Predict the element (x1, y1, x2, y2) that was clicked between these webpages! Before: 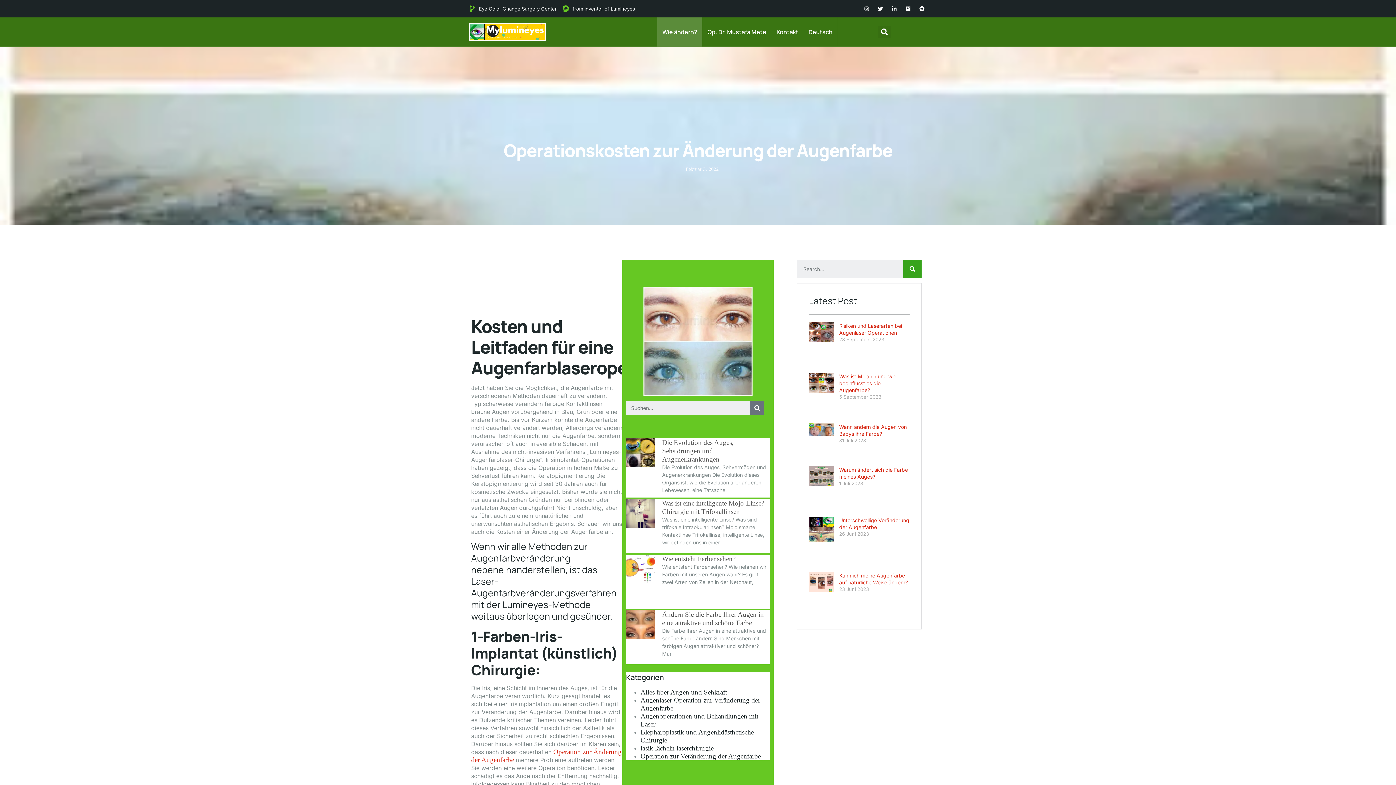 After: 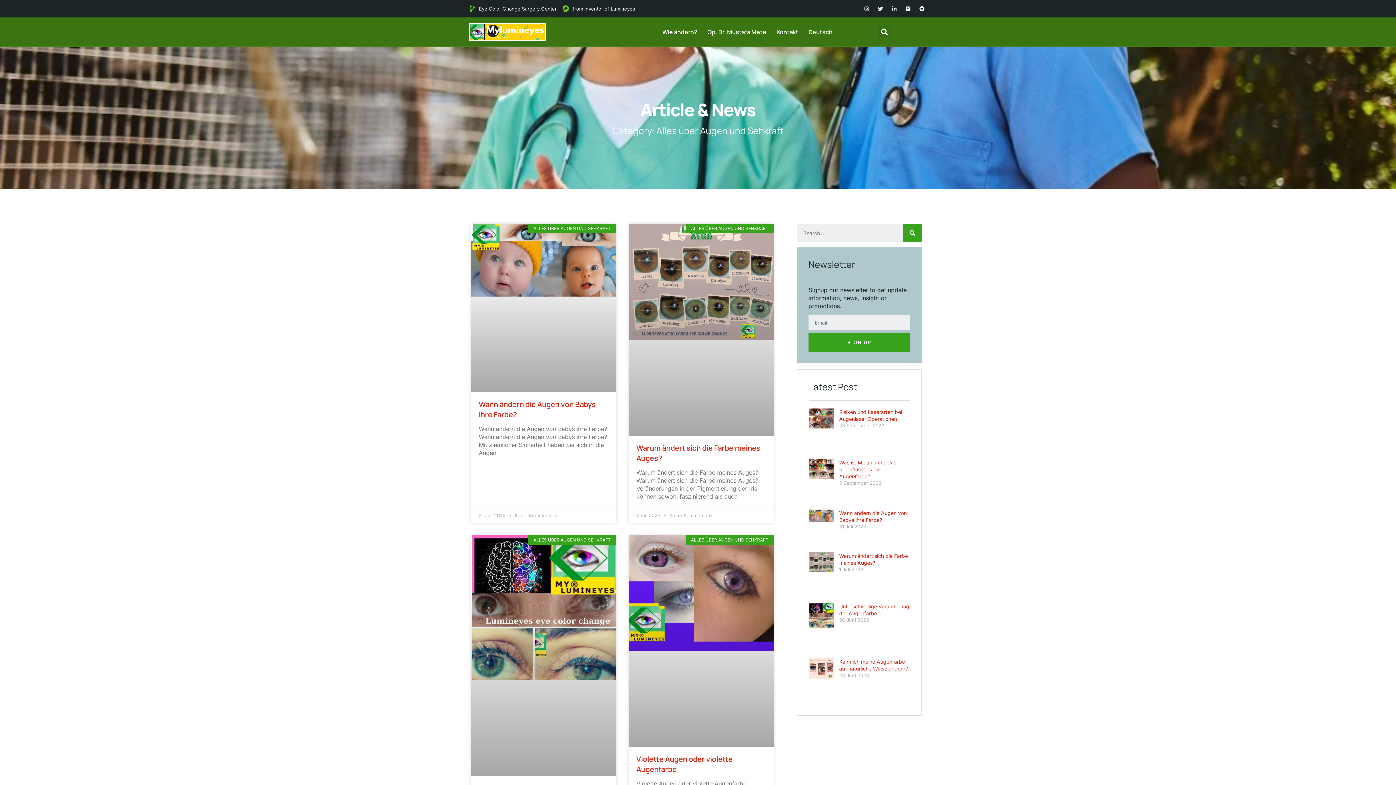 Action: bbox: (640, 688, 727, 696) label: Alles über Augen und Sehkraft